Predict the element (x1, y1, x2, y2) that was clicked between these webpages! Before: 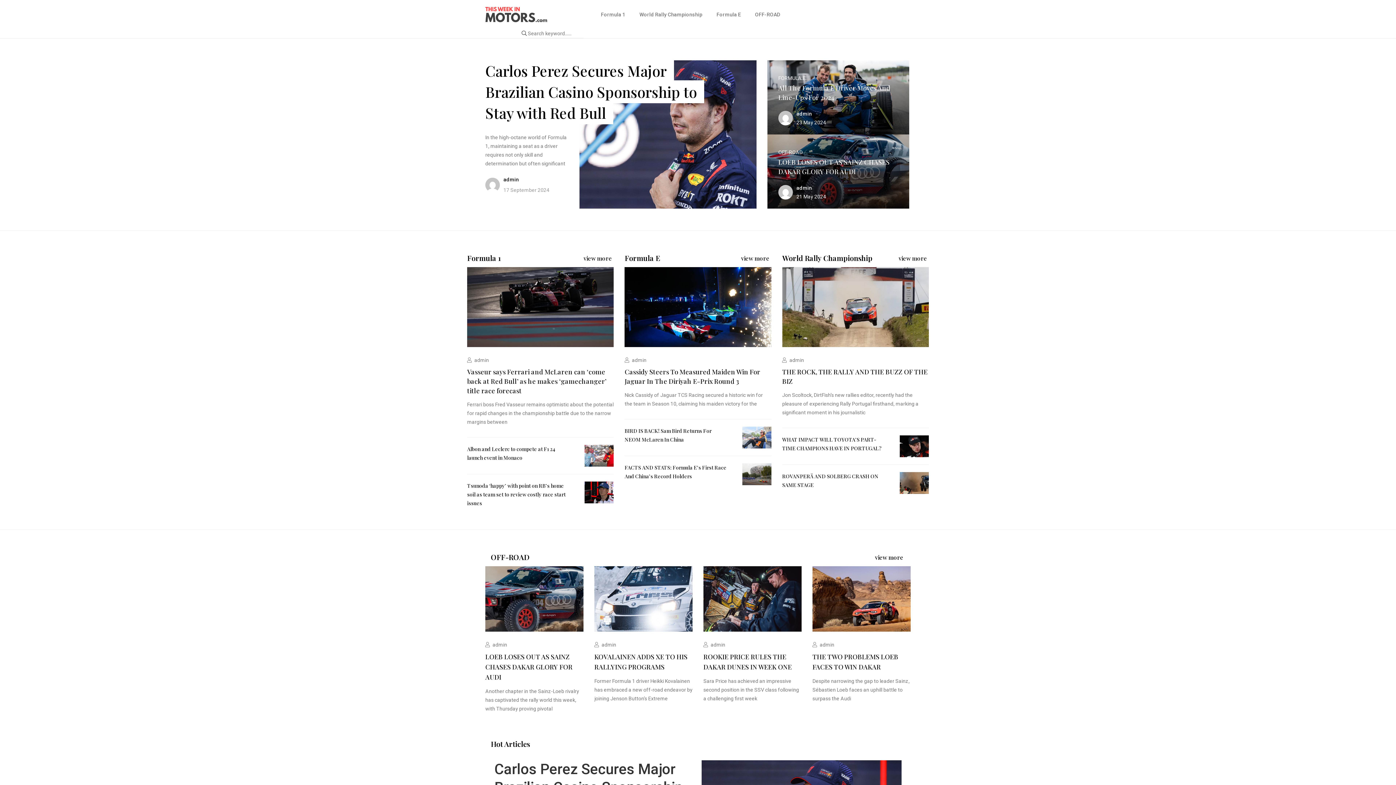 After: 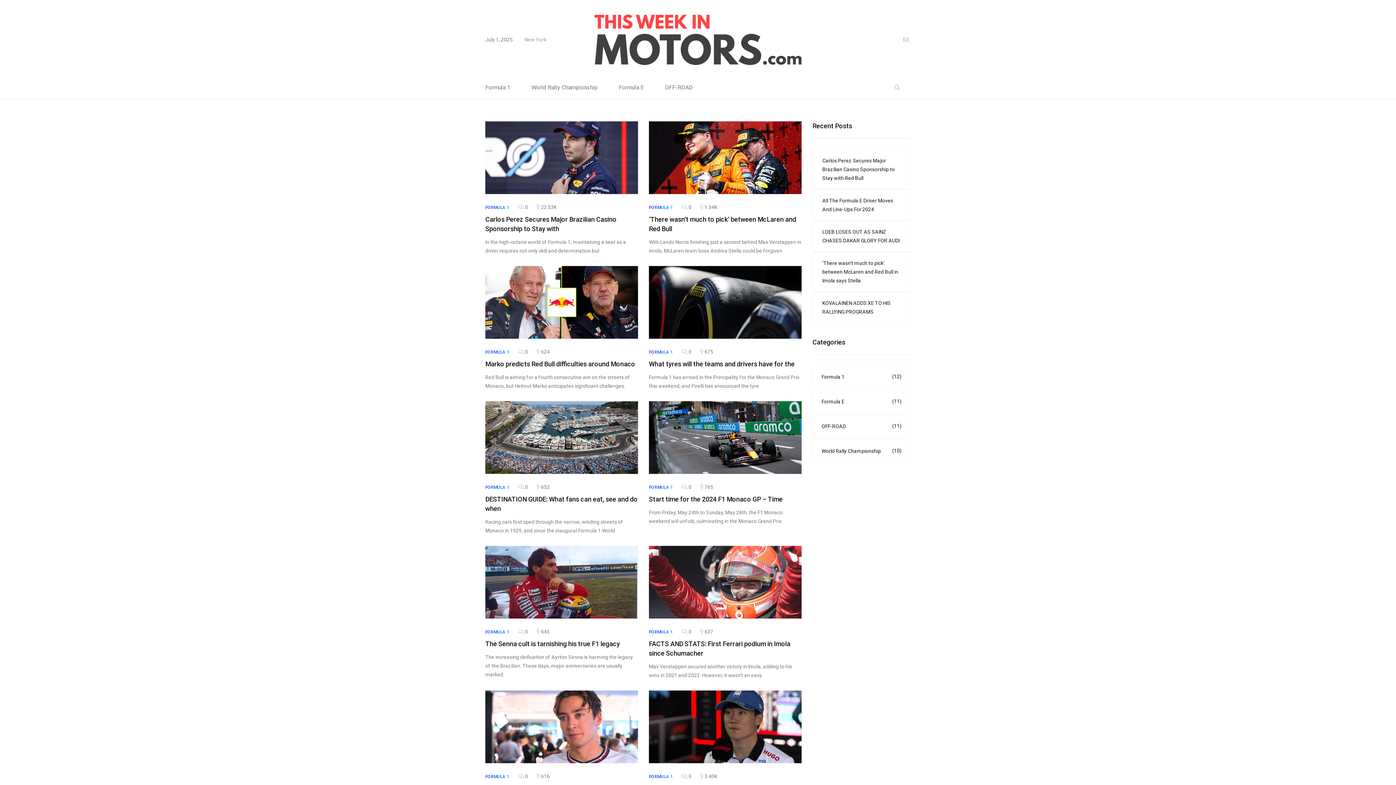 Action: bbox: (594, 0, 632, 29) label: Formula 1